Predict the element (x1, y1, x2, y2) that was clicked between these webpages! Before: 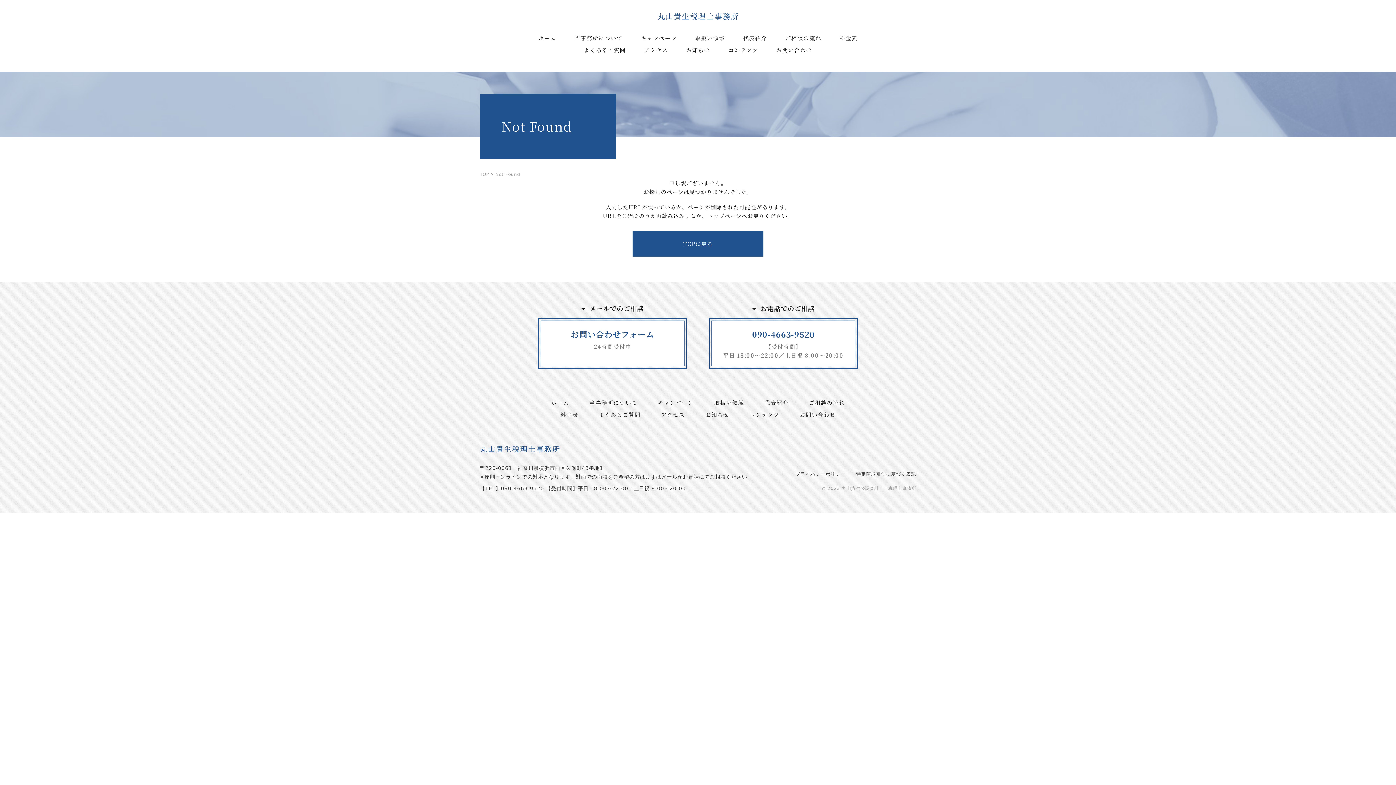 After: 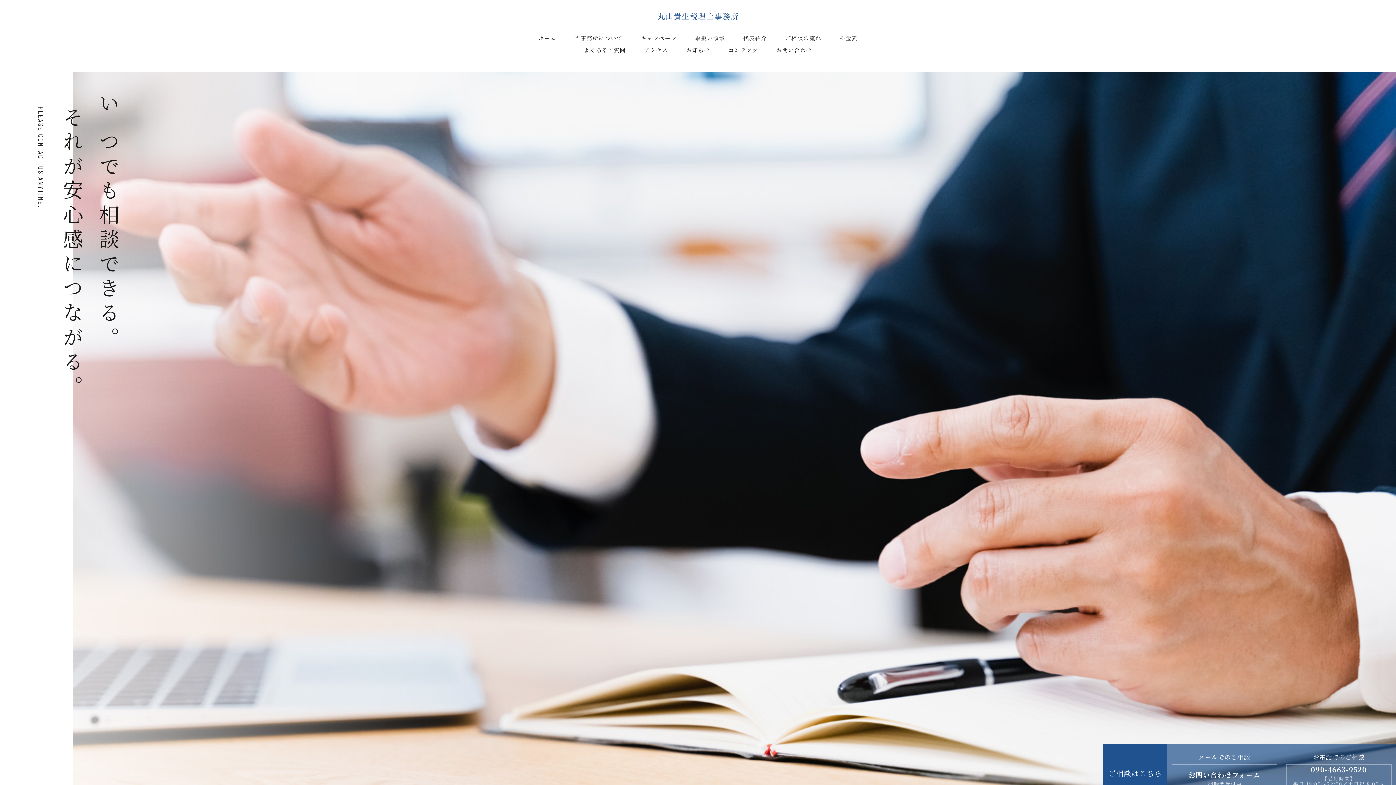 Action: label: TOP bbox: (480, 172, 489, 177)